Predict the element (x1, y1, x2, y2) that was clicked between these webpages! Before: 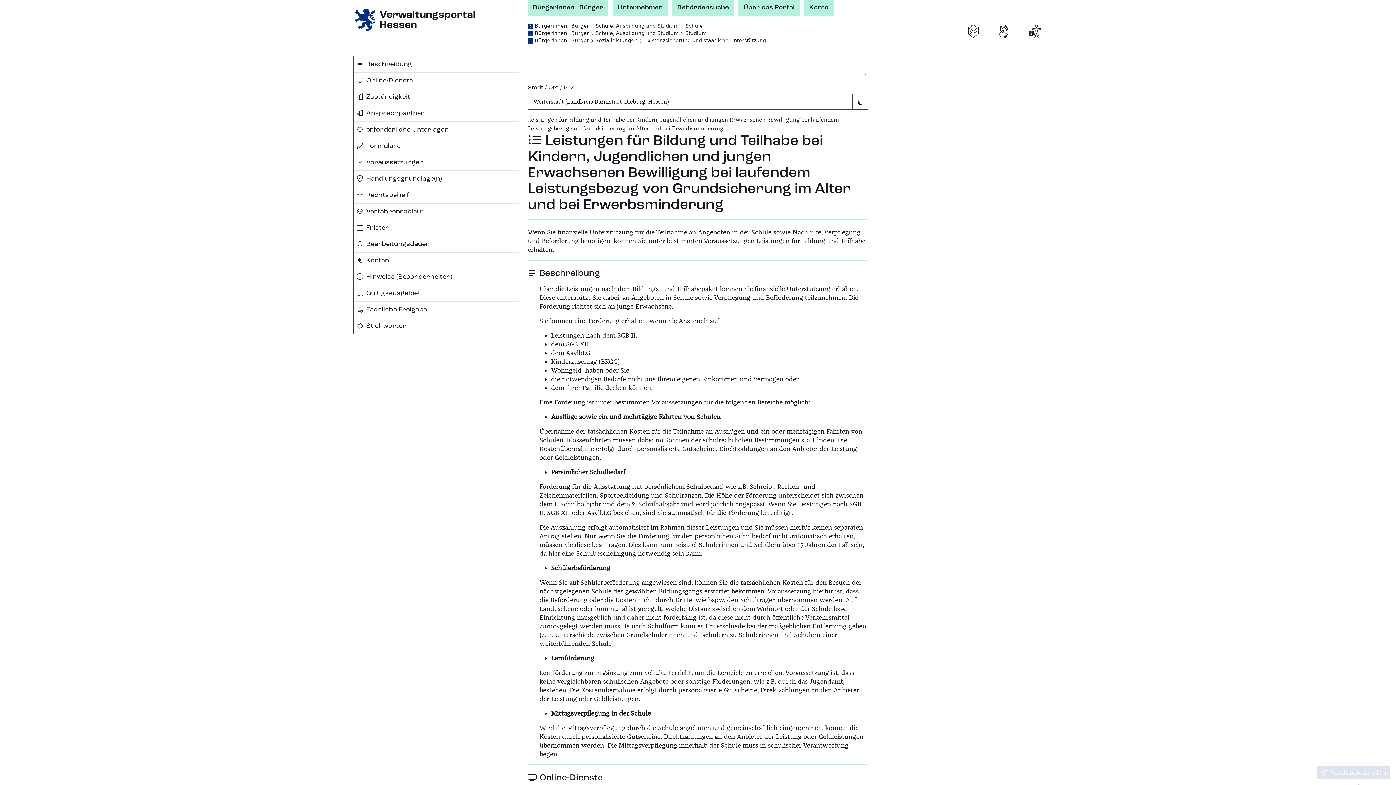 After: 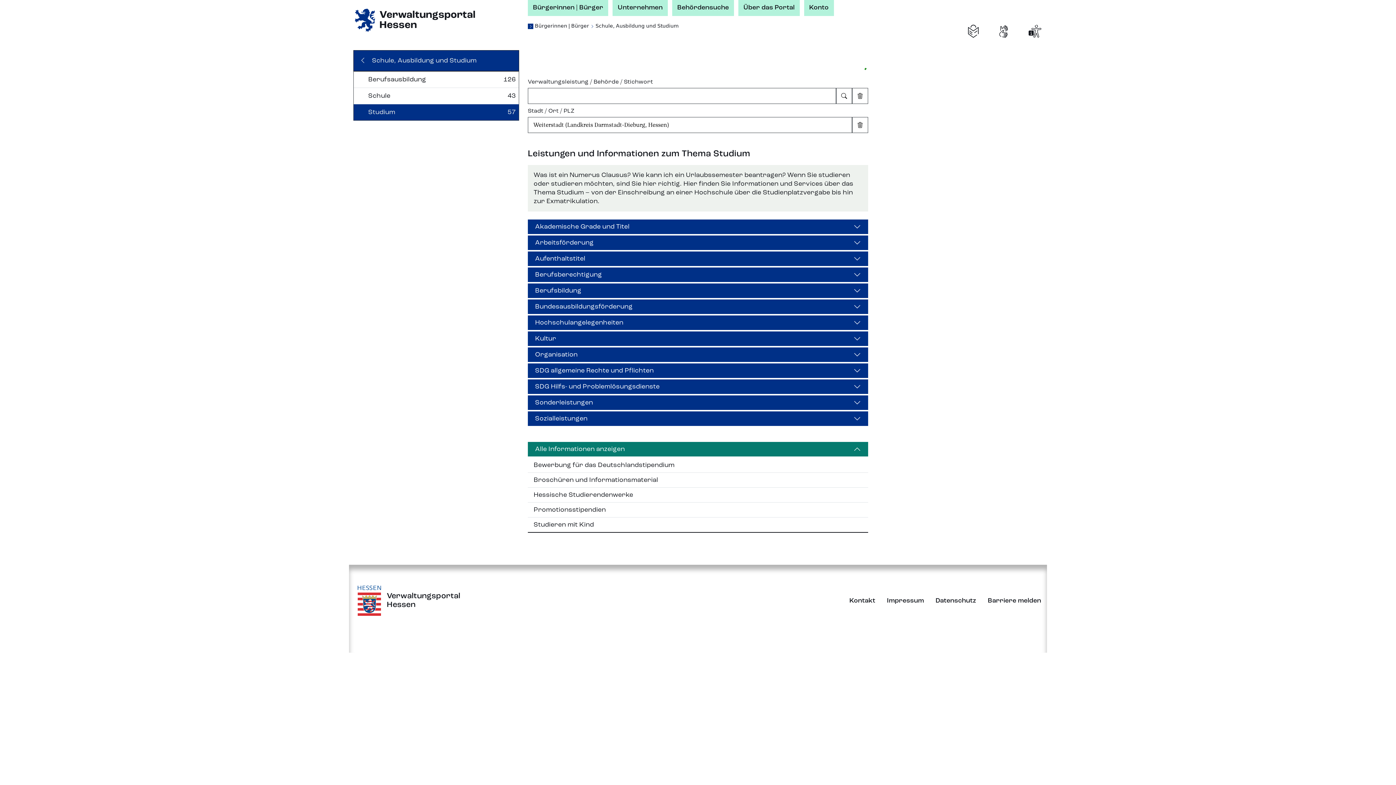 Action: label: Studium bbox: (684, 30, 708, 35)